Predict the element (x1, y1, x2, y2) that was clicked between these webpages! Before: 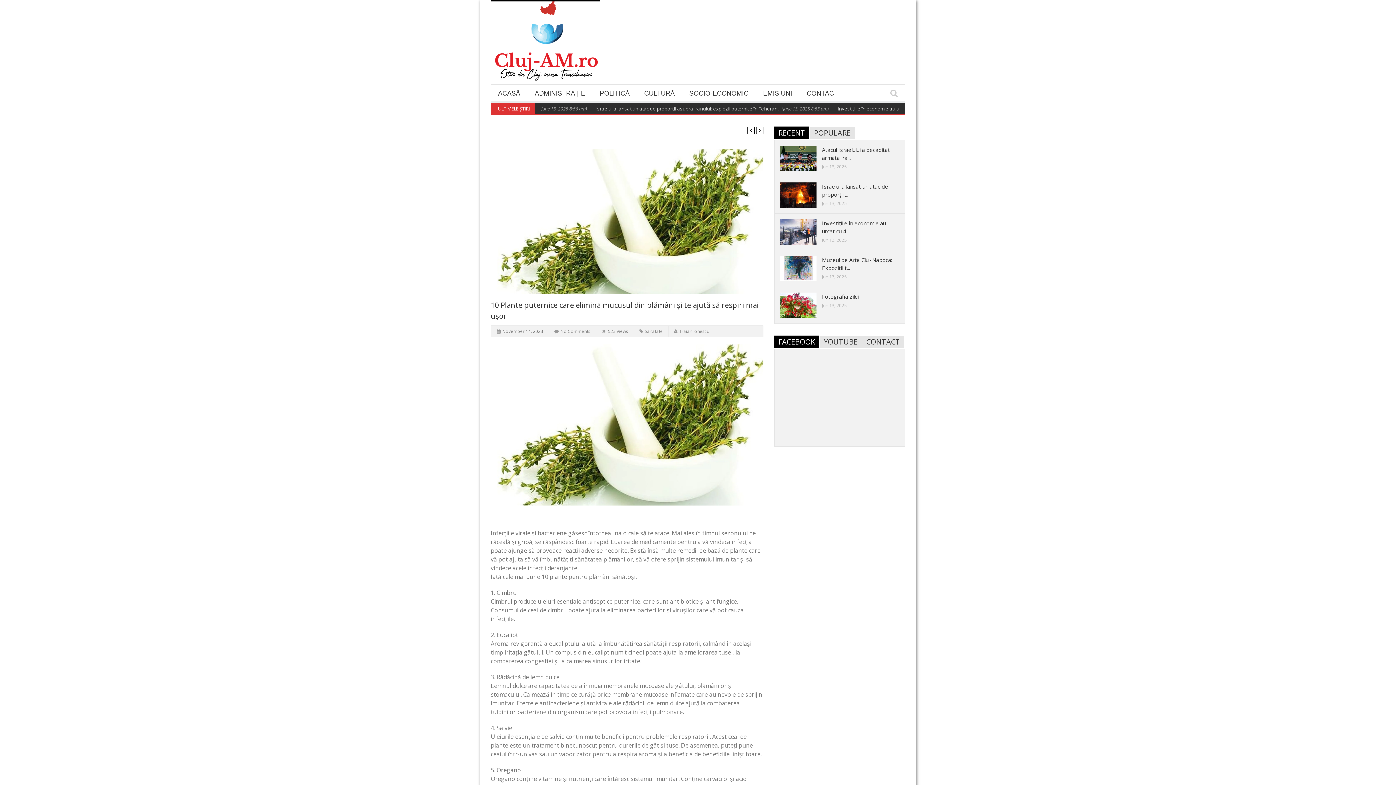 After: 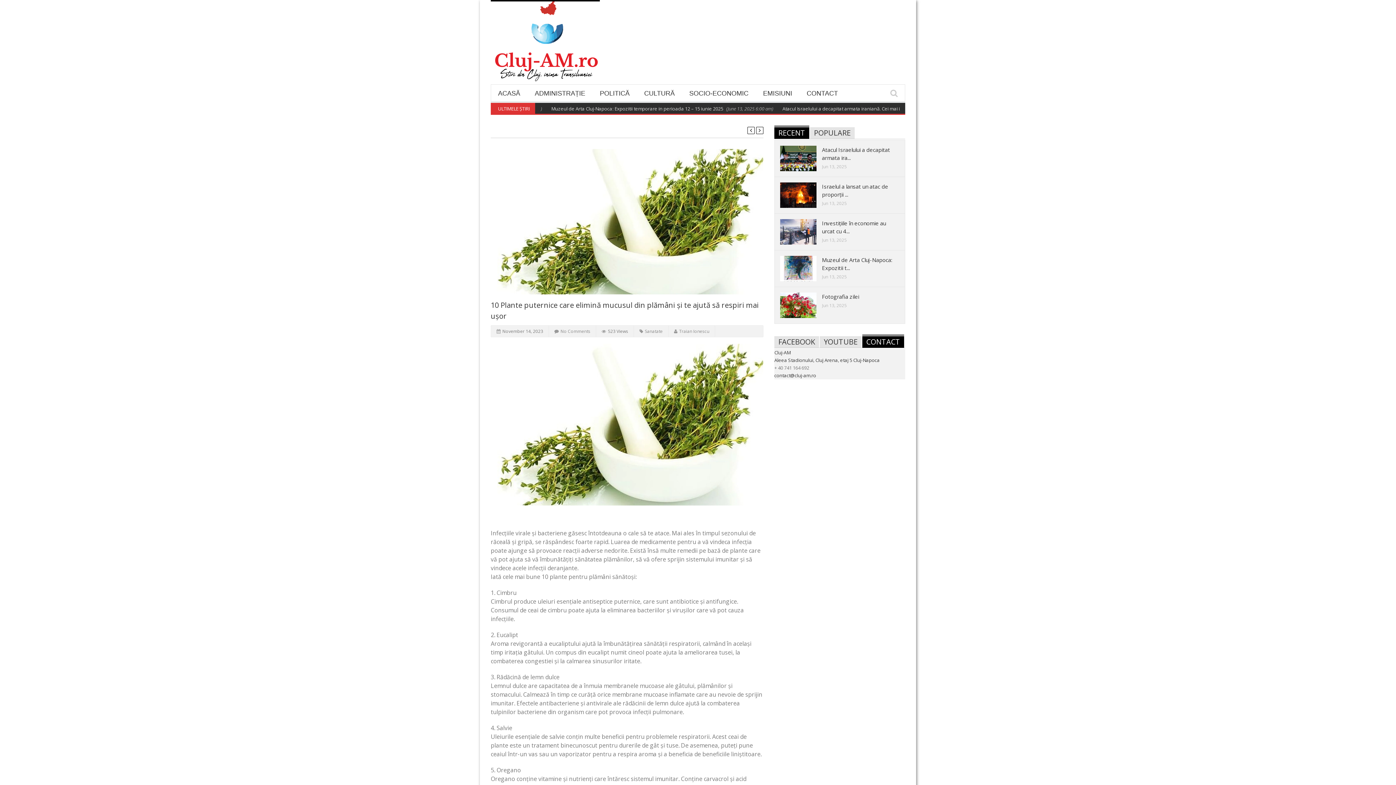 Action: label: CONTACT bbox: (862, 336, 904, 348)